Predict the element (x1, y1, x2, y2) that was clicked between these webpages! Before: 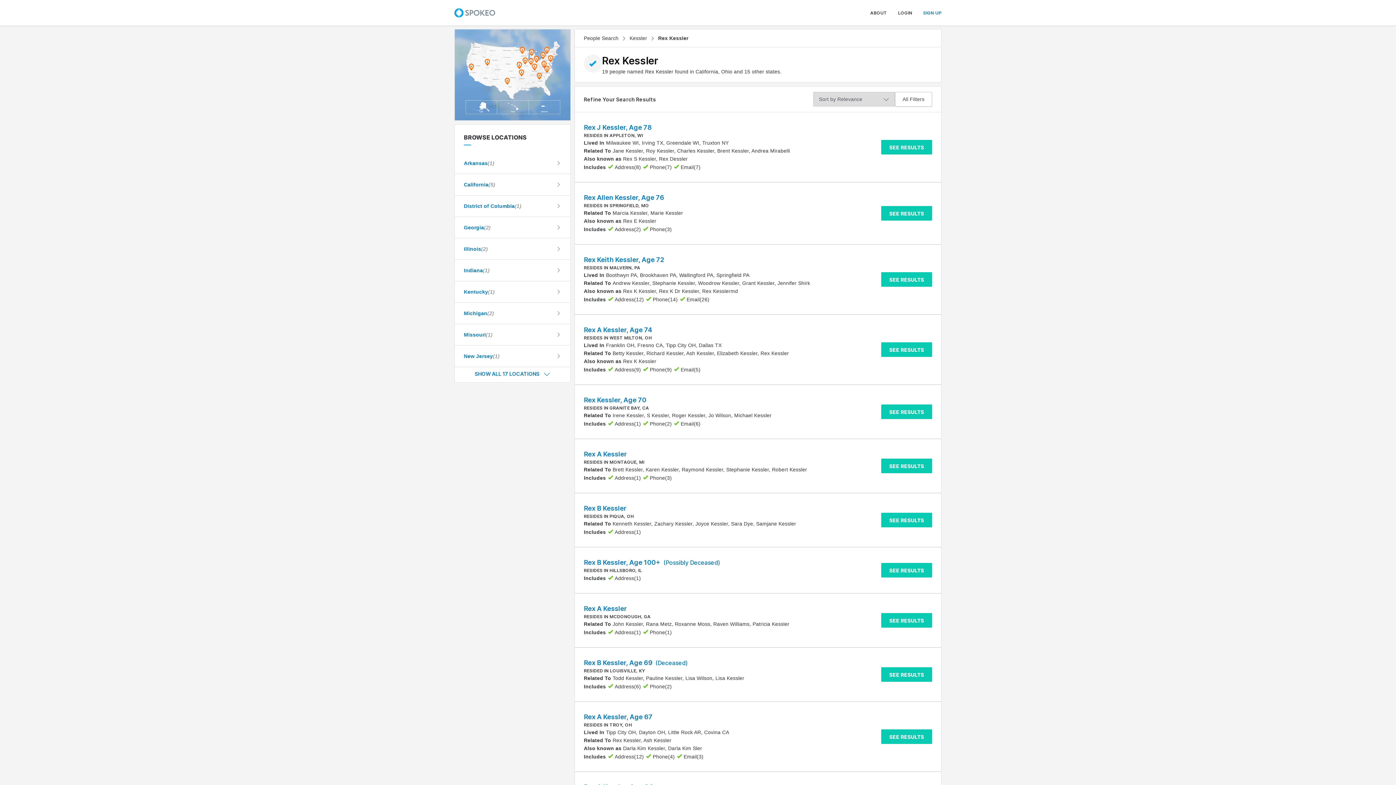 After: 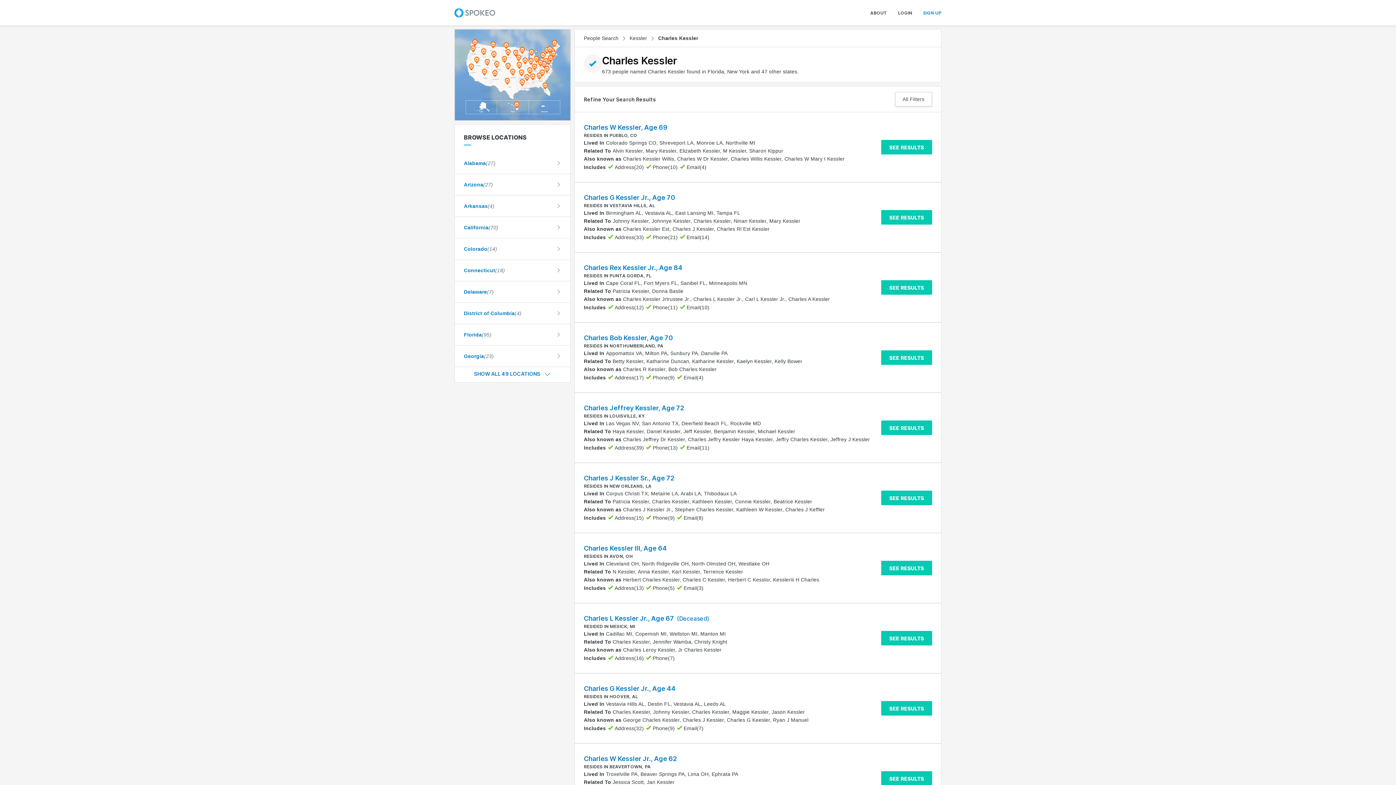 Action: label: Charles Kessler bbox: (677, 148, 714, 153)